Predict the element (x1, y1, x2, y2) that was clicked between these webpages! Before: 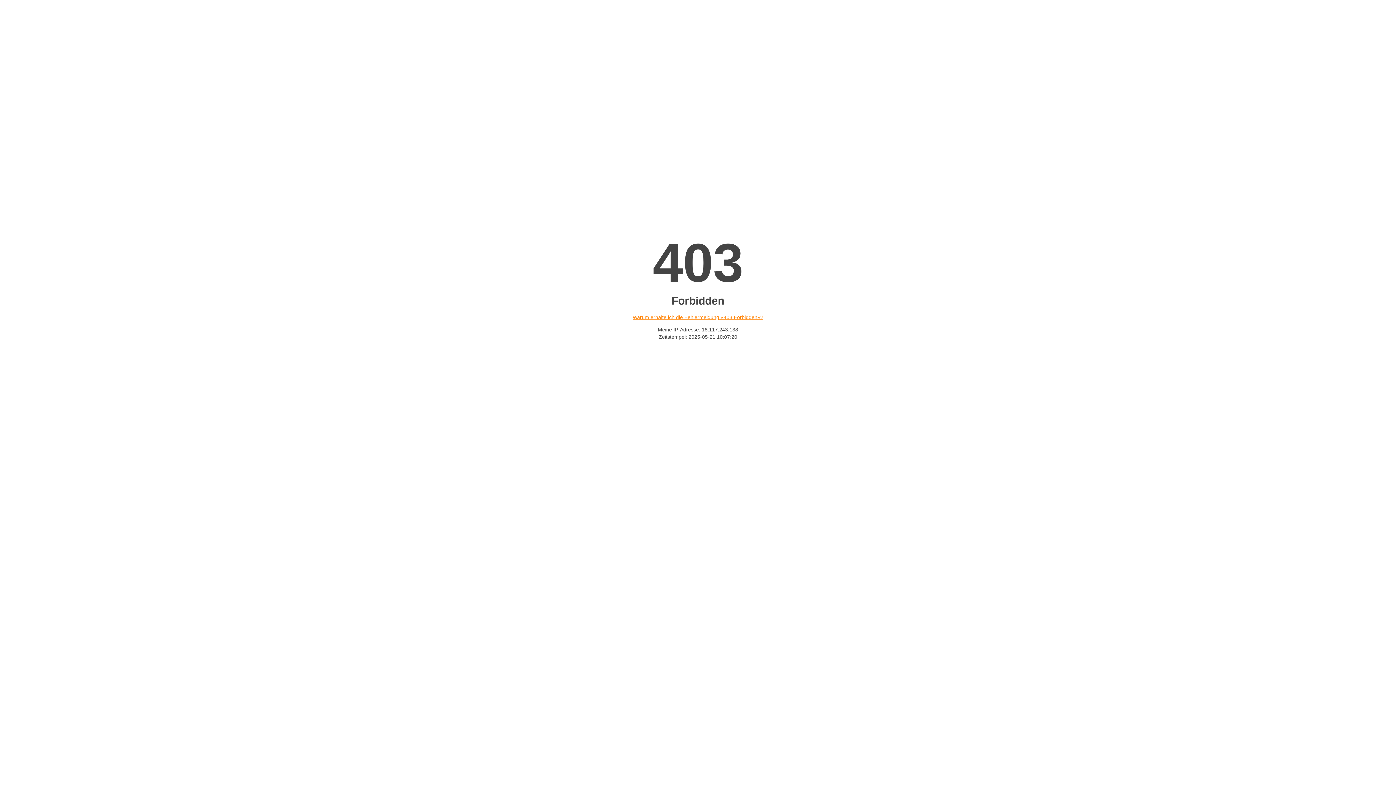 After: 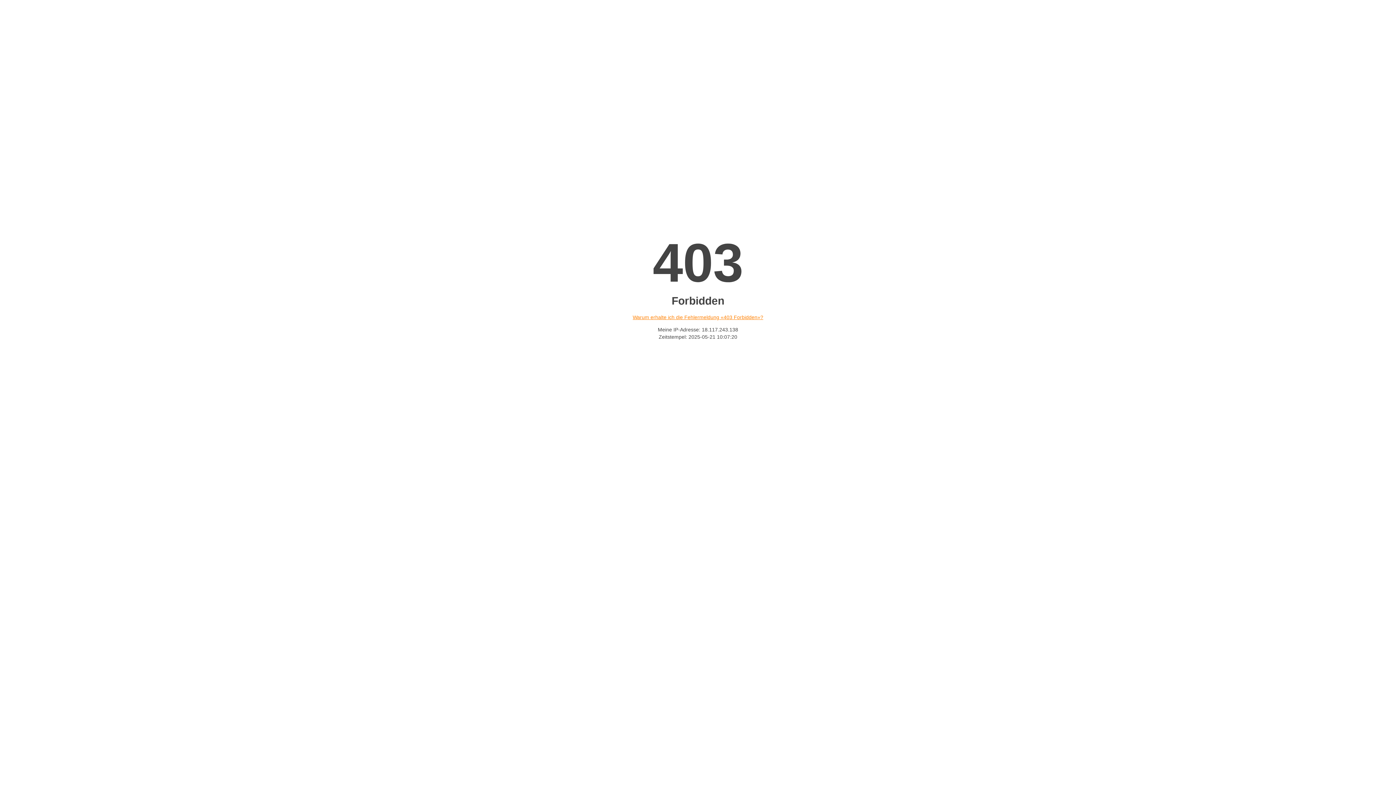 Action: bbox: (632, 314, 763, 320) label: Warum erhalte ich die Fehlermeldung «403 Forbidden»?